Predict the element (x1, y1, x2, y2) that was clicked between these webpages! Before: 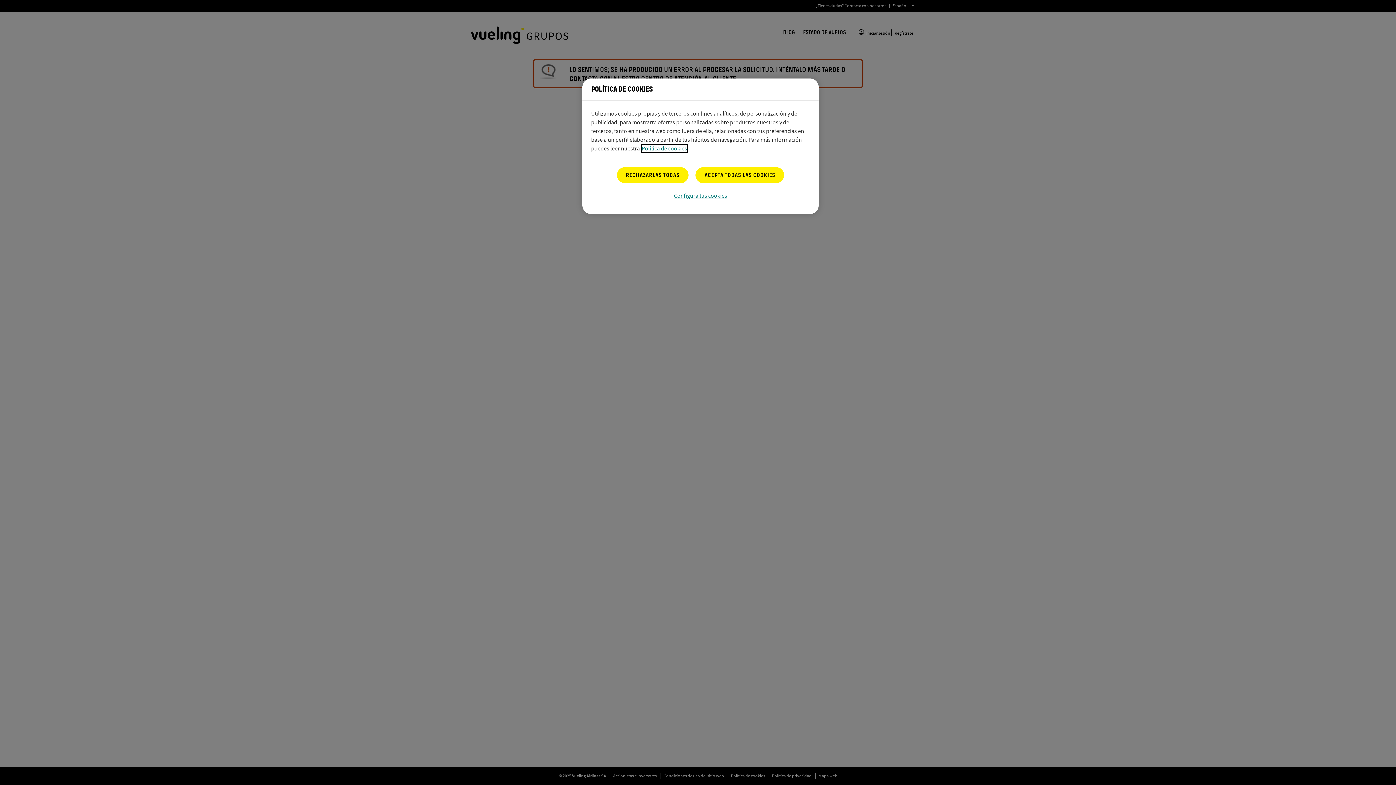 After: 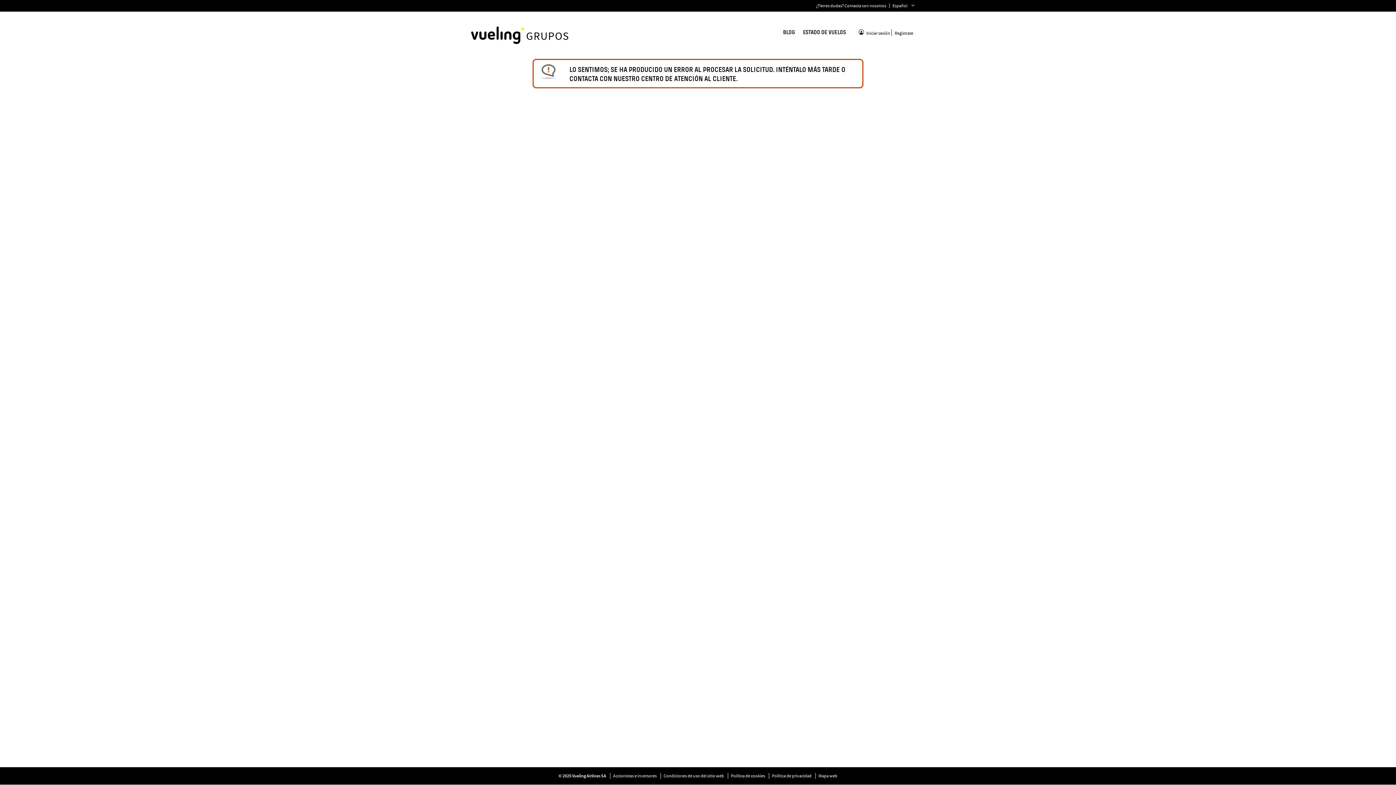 Action: label: RECHAZARLAS TODAS bbox: (616, 167, 688, 183)